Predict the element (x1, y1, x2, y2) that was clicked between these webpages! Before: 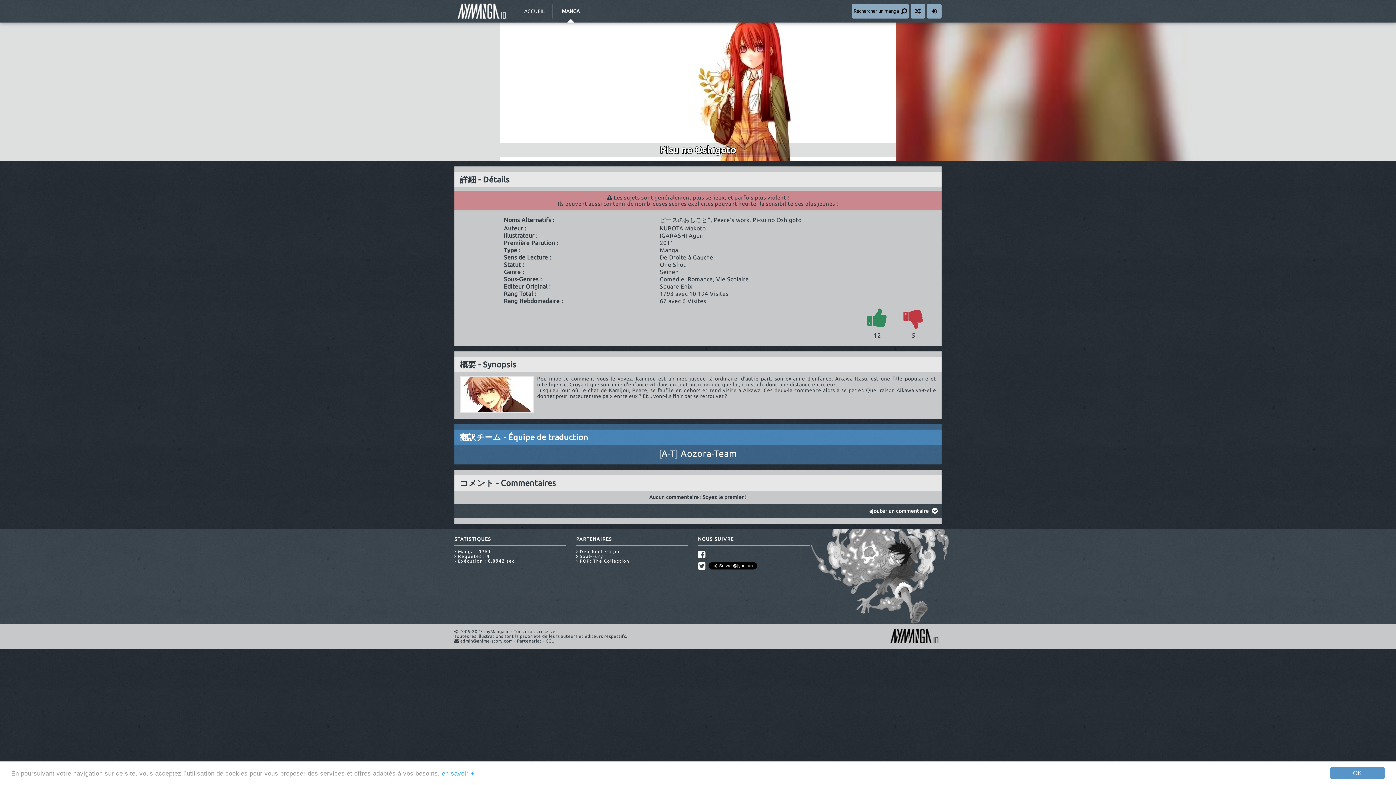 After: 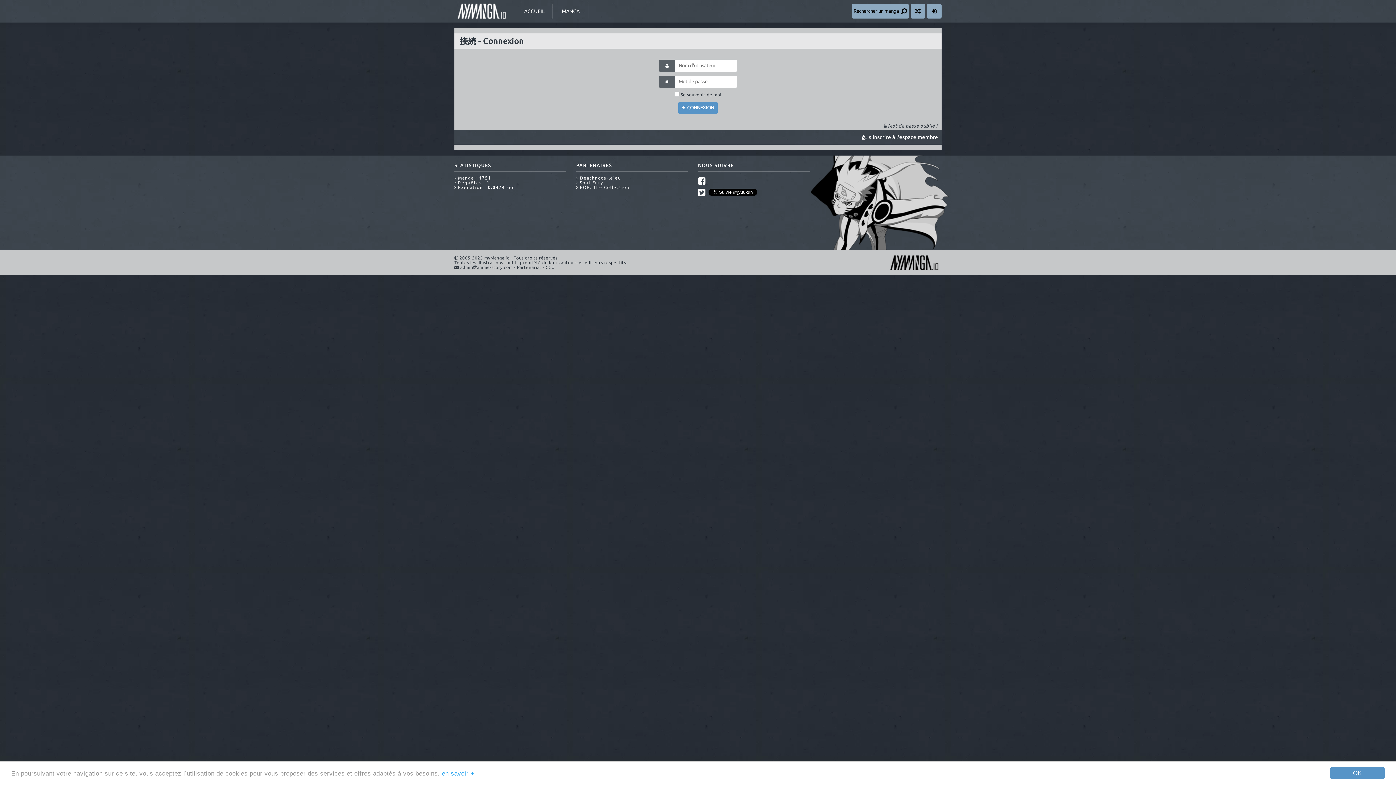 Action: bbox: (927, 4, 941, 18)